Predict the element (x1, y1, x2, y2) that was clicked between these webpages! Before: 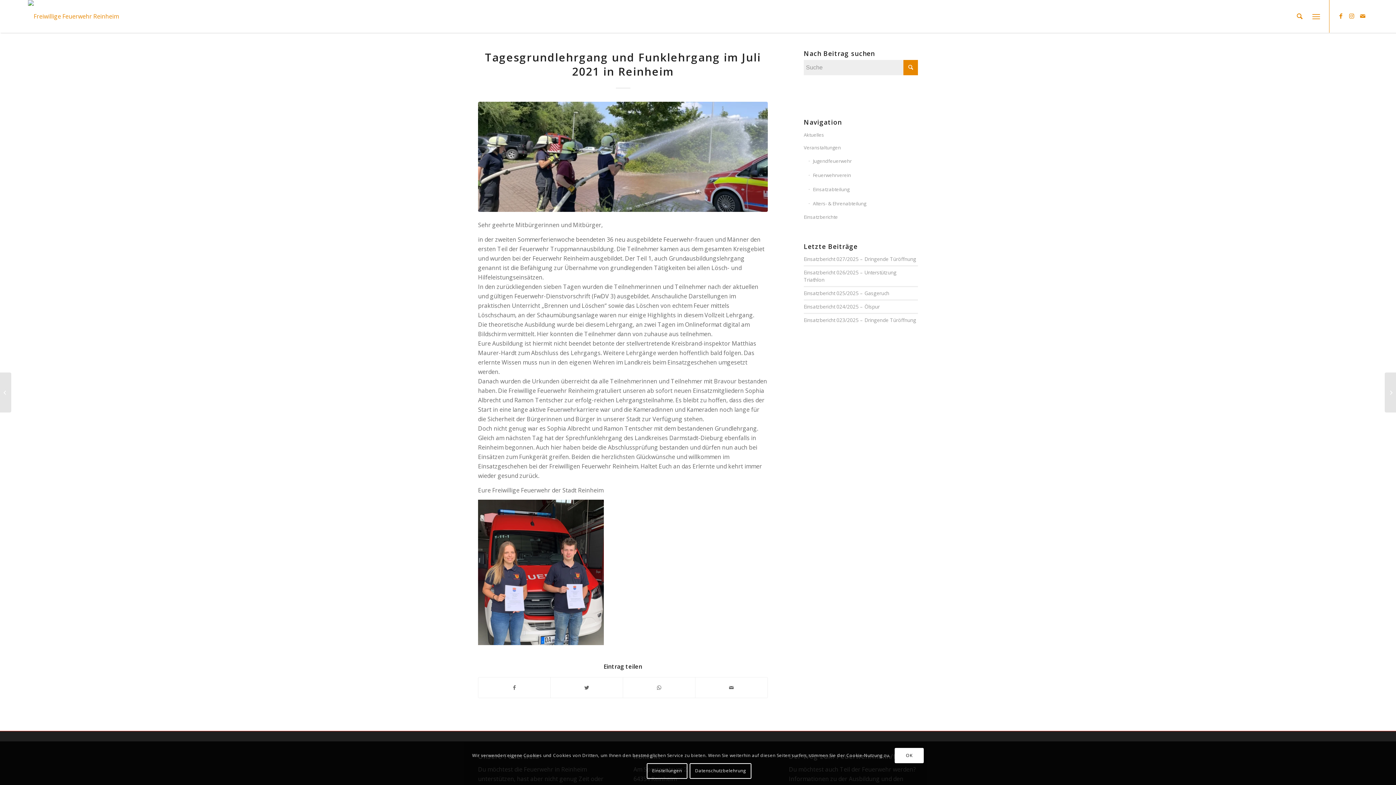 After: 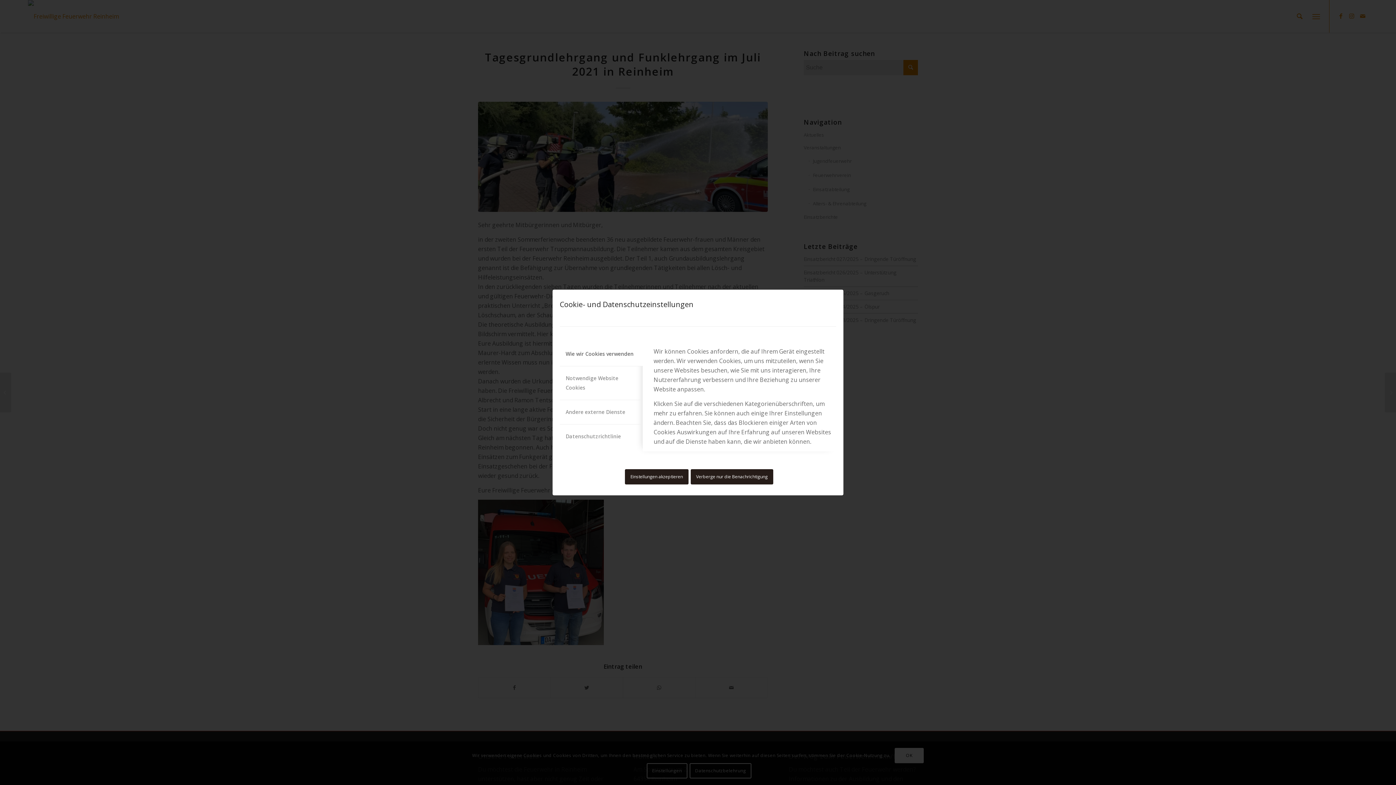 Action: label: Einstellungen bbox: (646, 763, 687, 779)